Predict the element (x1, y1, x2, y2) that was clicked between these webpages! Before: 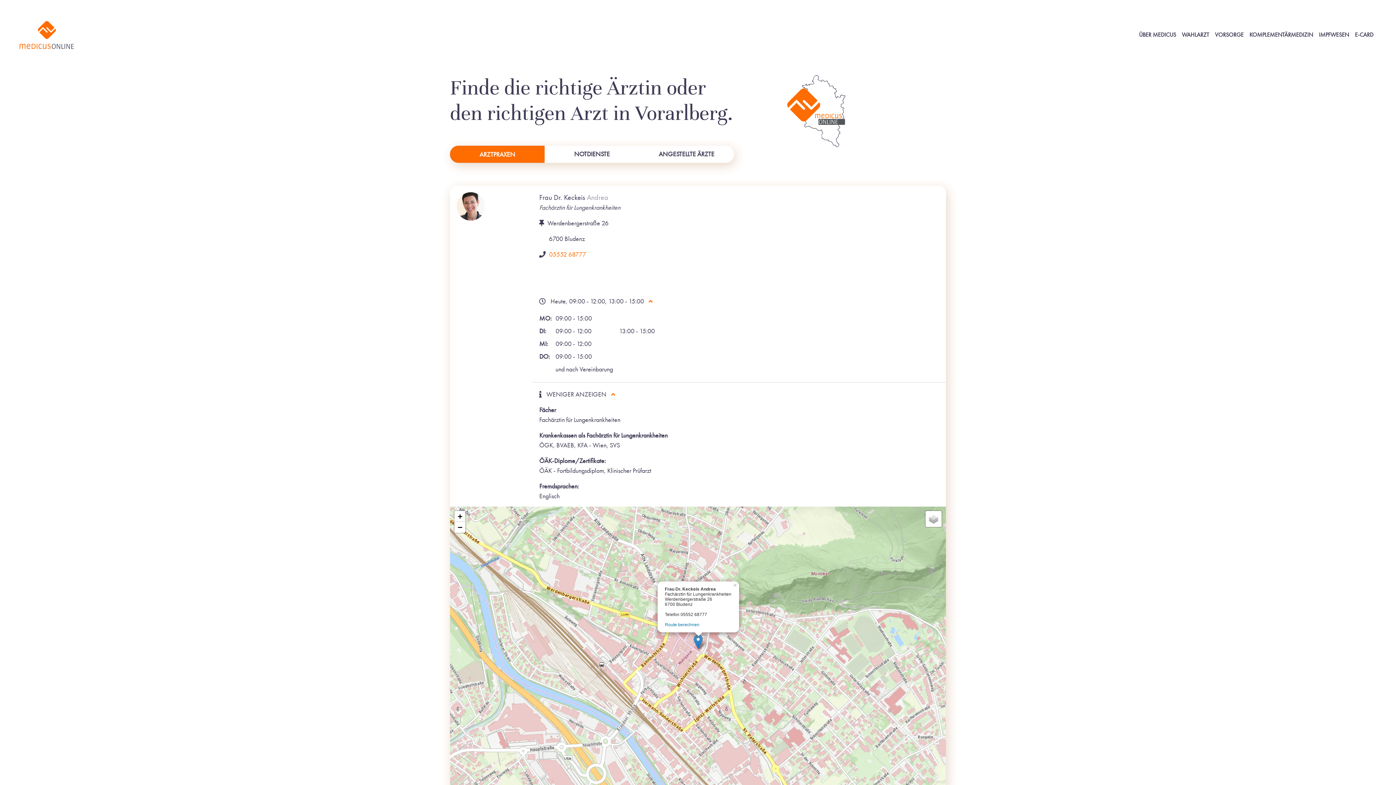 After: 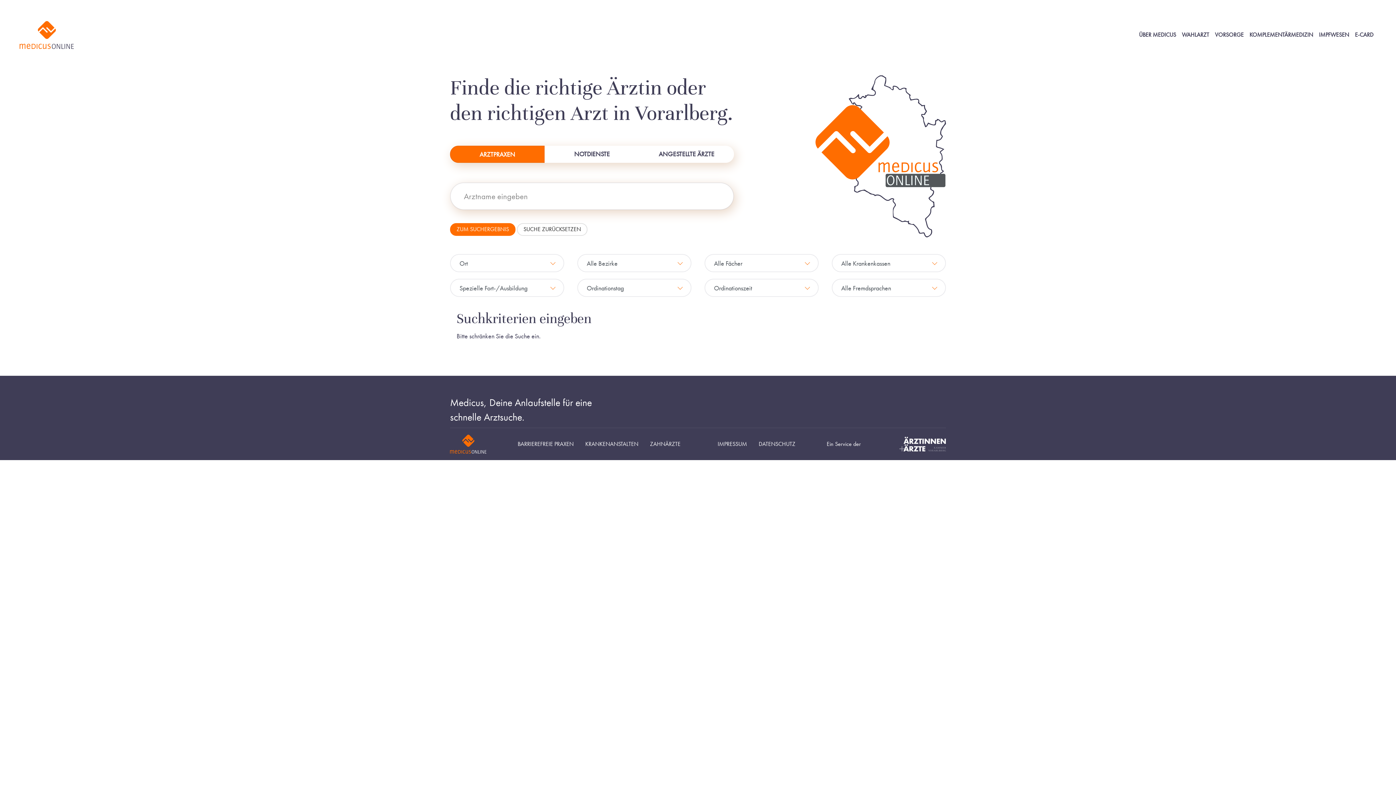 Action: bbox: (19, 21, 73, 49)